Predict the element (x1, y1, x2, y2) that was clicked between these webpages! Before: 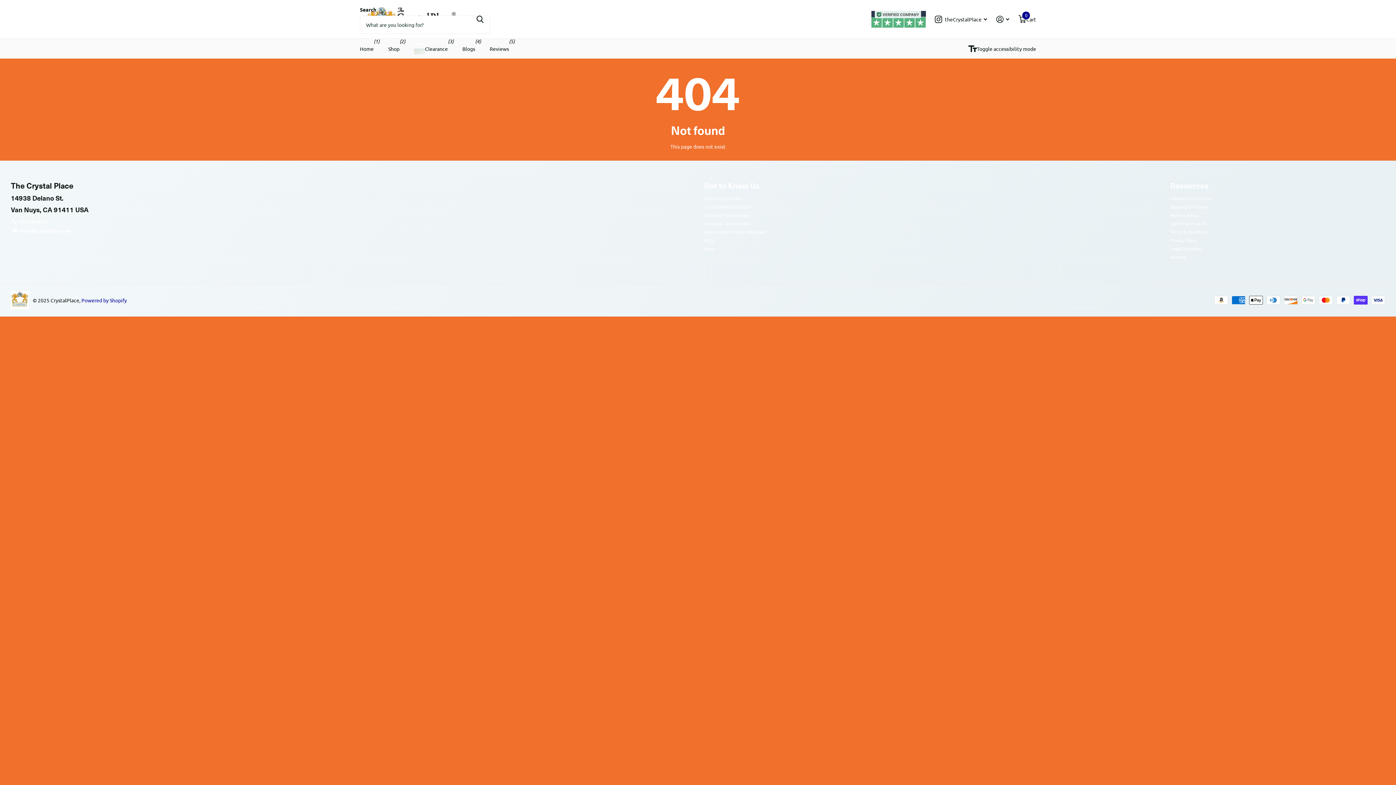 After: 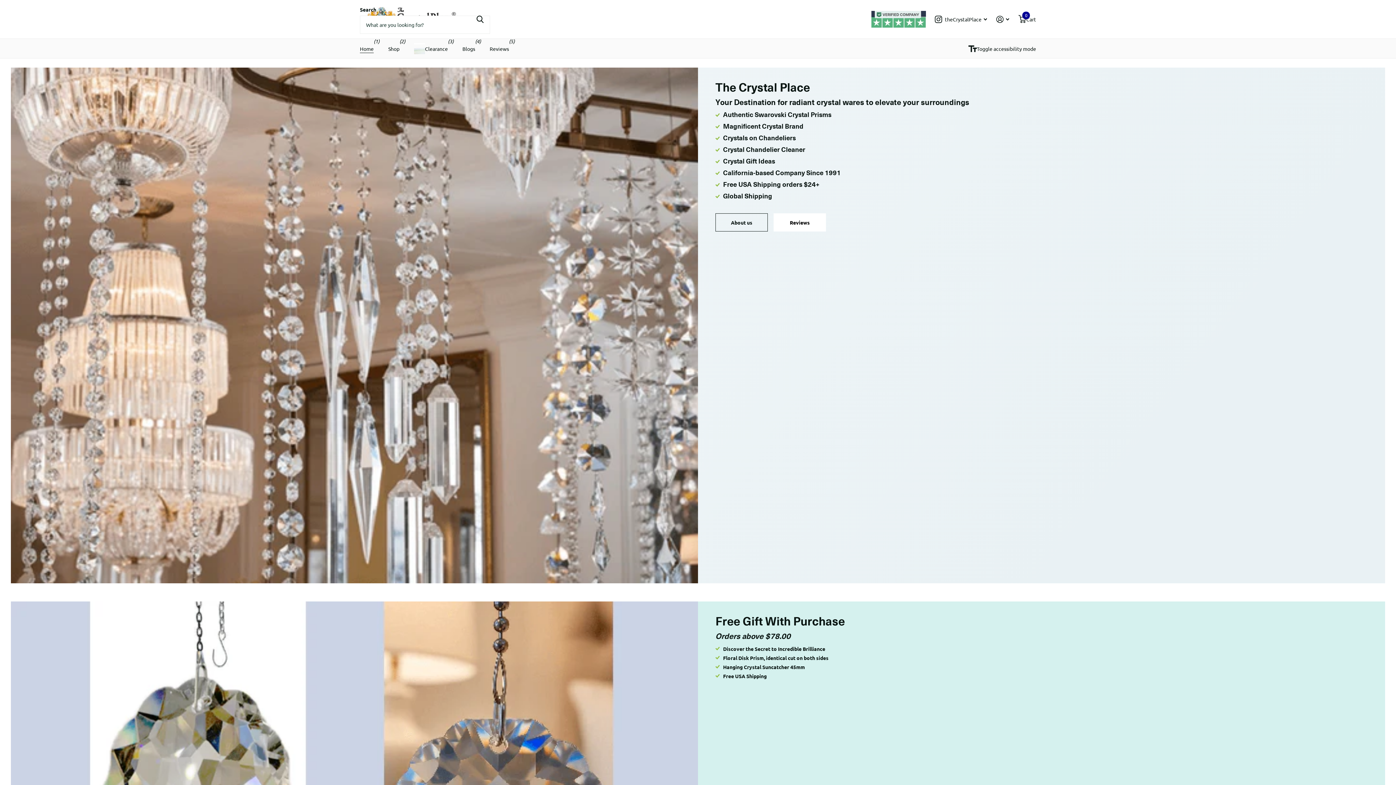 Action: bbox: (360, 38, 373, 58) label: Home